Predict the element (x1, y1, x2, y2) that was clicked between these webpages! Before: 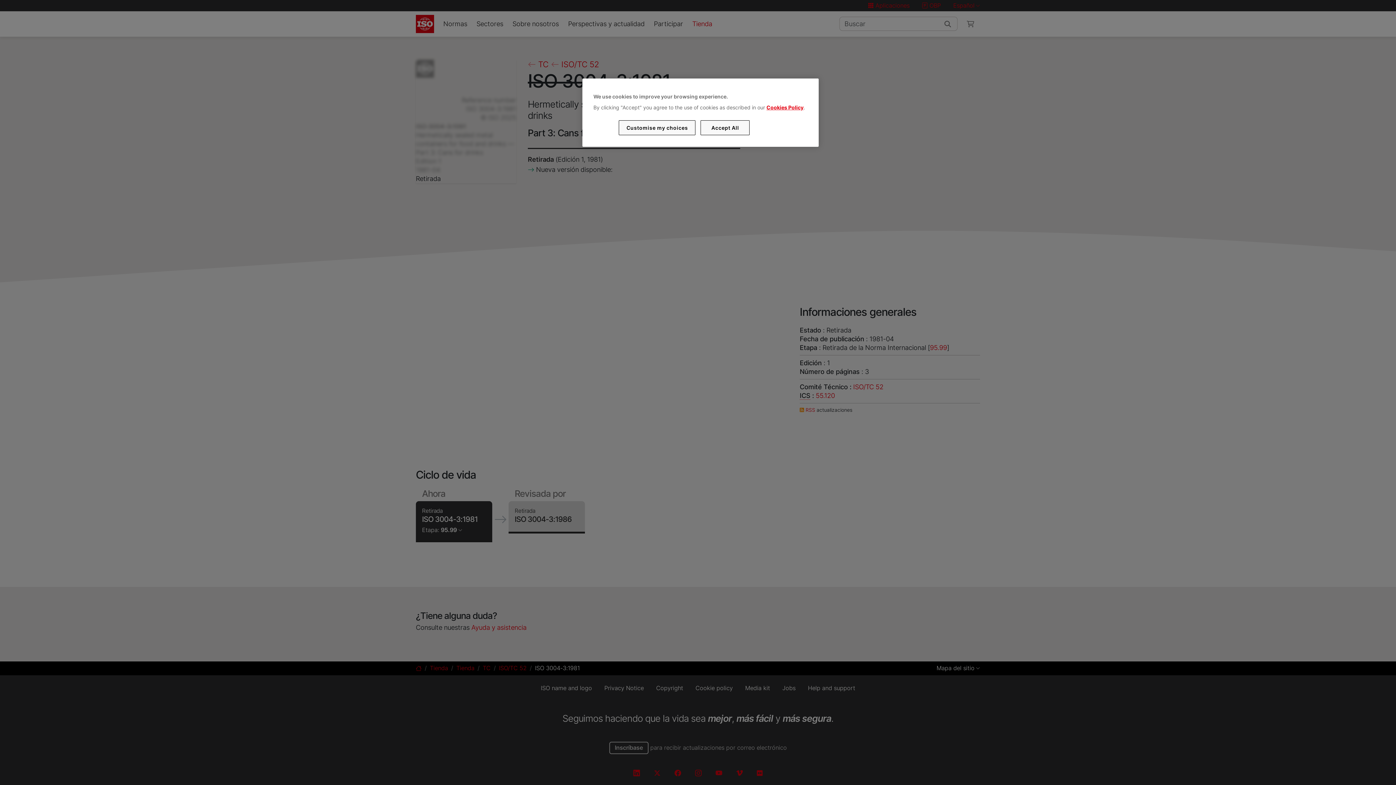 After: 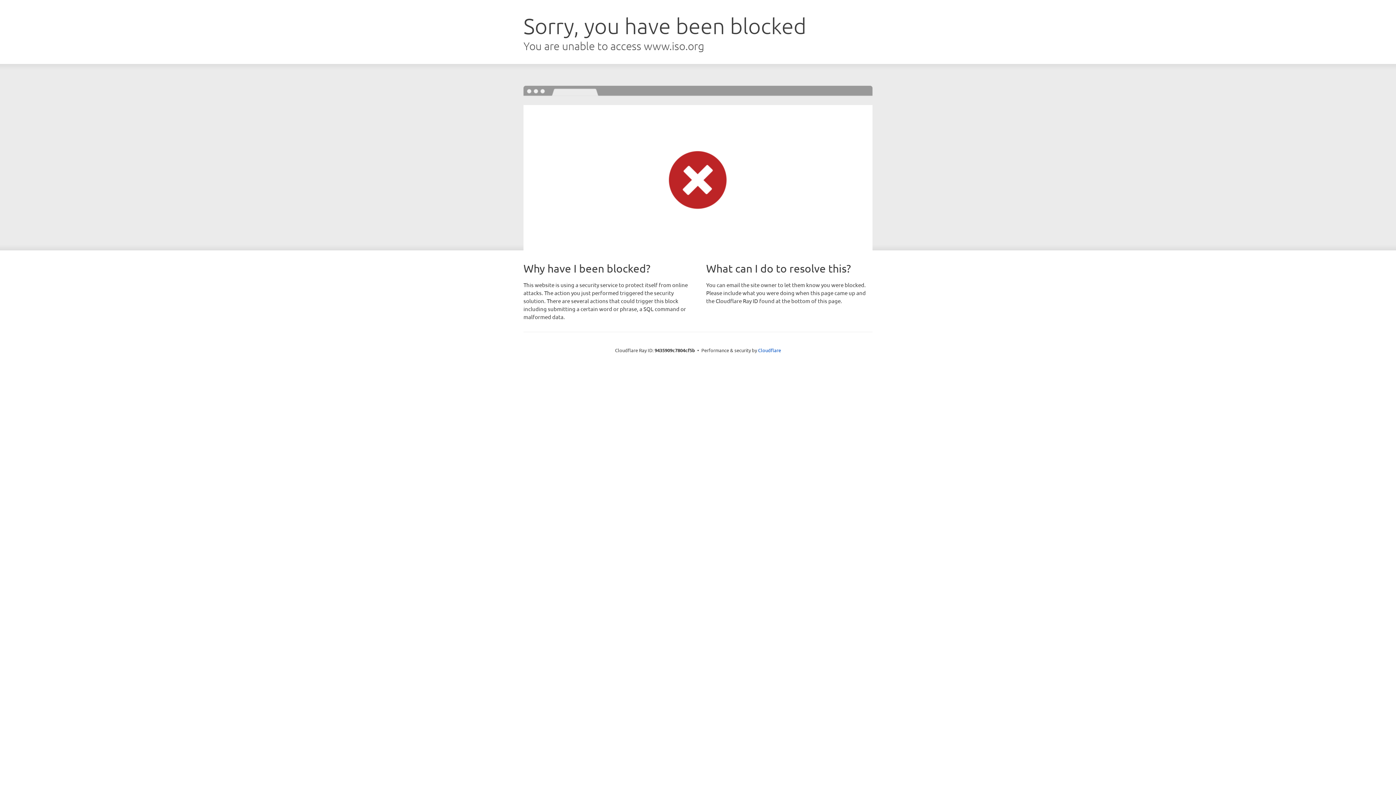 Action: label: Cookies Policy bbox: (766, 104, 803, 110)